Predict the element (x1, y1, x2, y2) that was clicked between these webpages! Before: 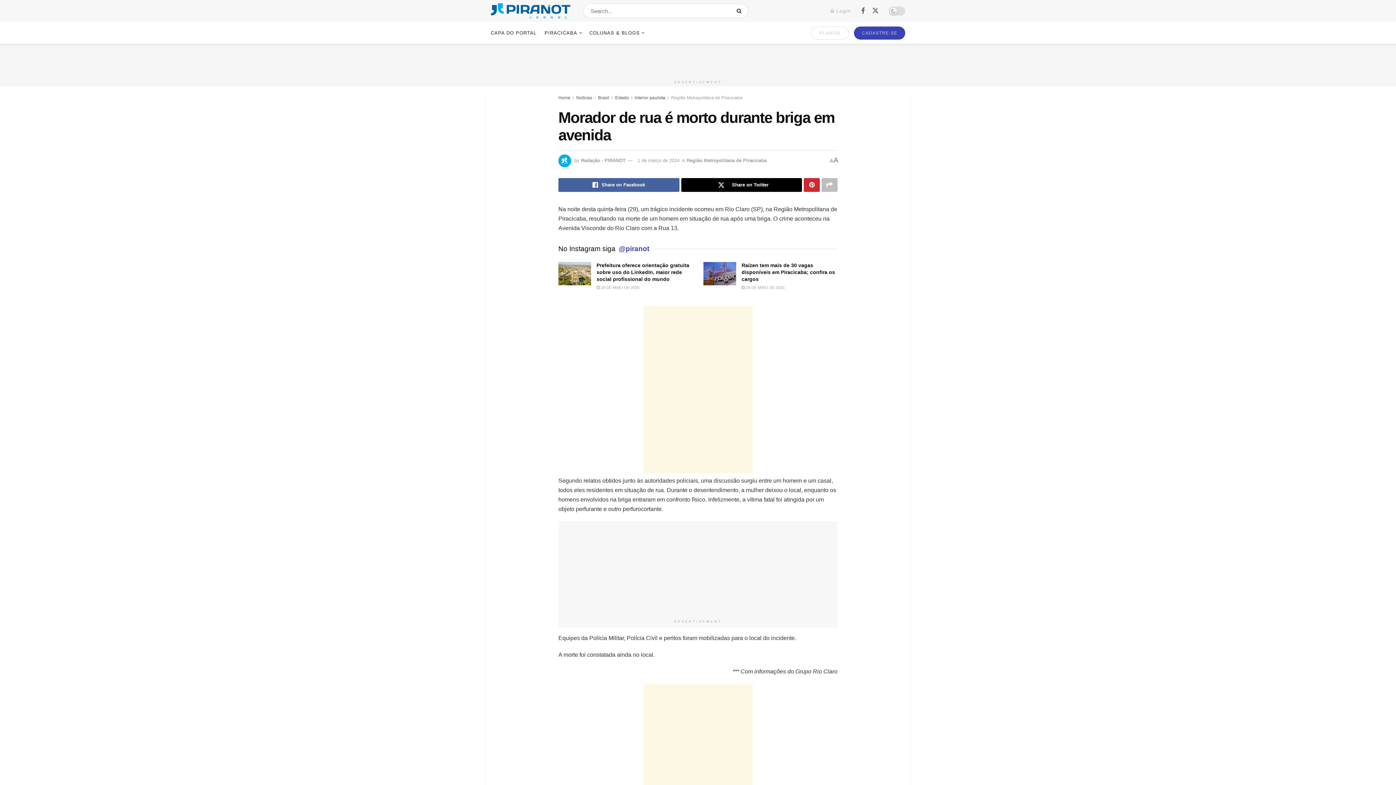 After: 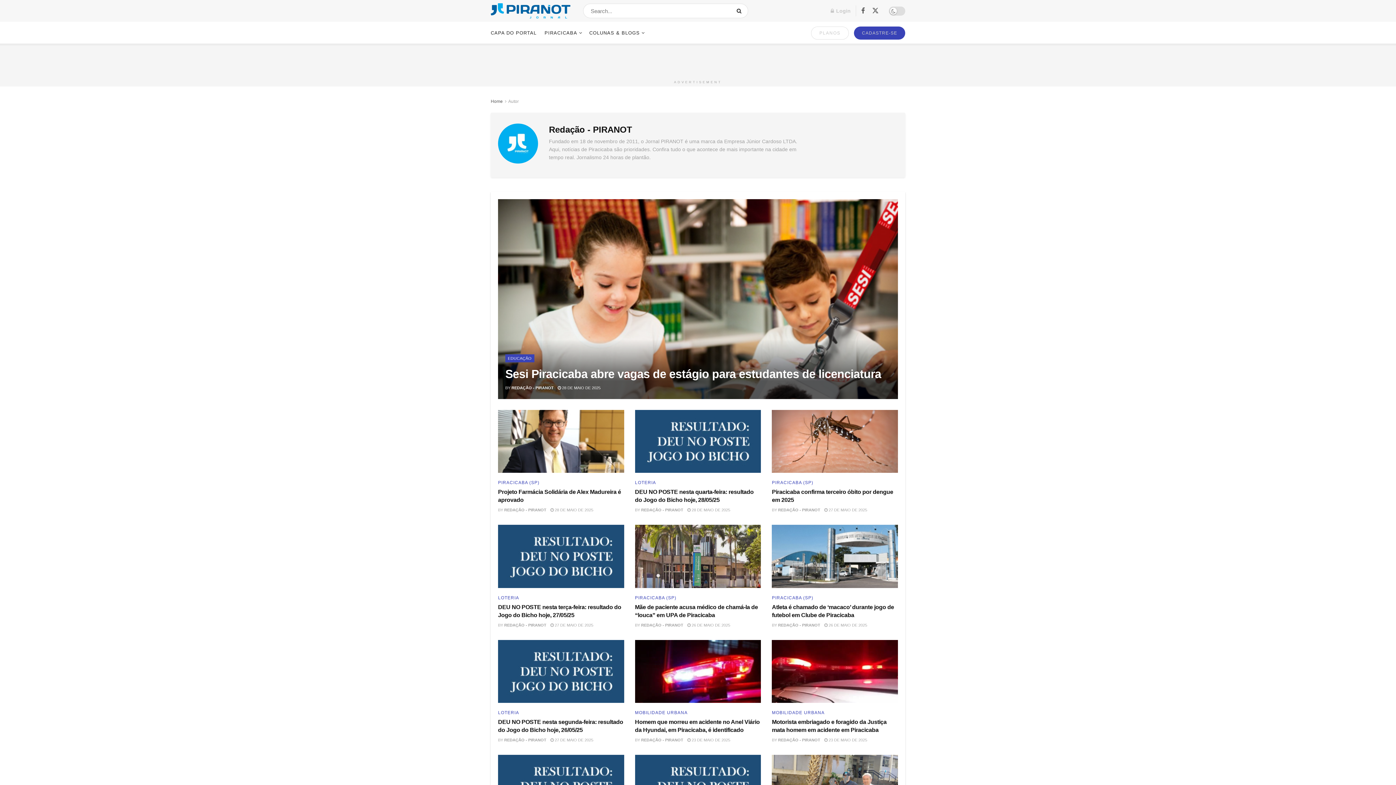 Action: label: Redação - PIRANOT bbox: (581, 157, 625, 163)